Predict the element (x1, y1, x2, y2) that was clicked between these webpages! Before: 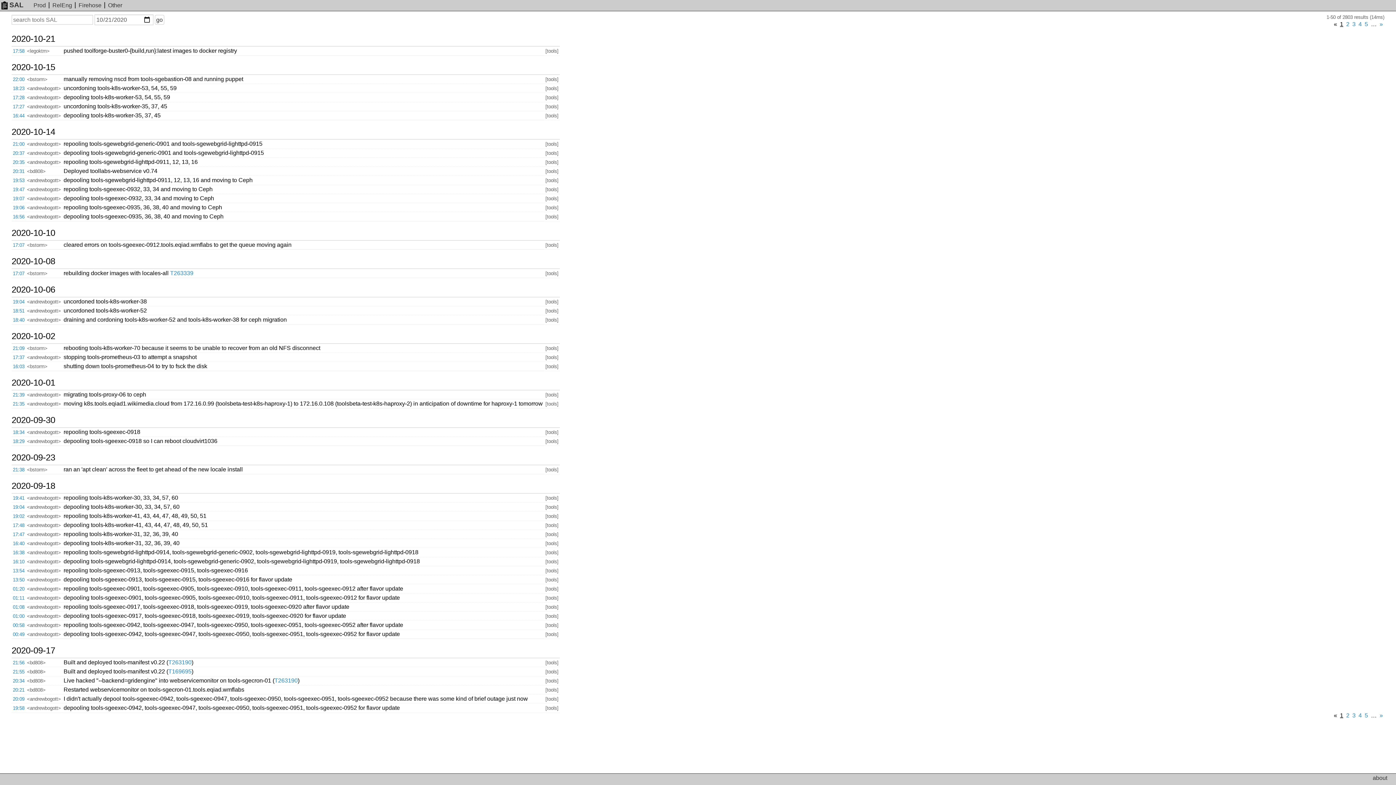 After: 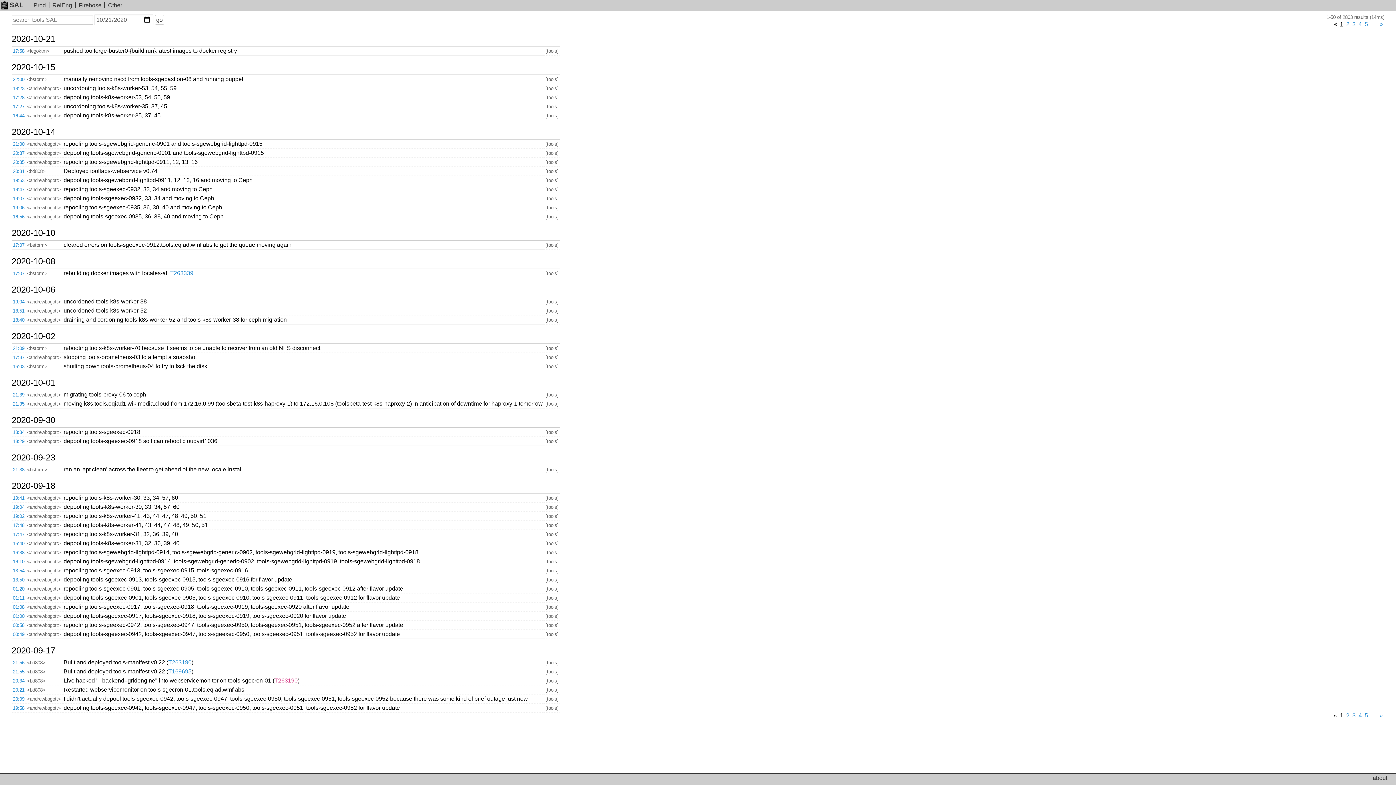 Action: bbox: (274, 677, 297, 683) label: T263190